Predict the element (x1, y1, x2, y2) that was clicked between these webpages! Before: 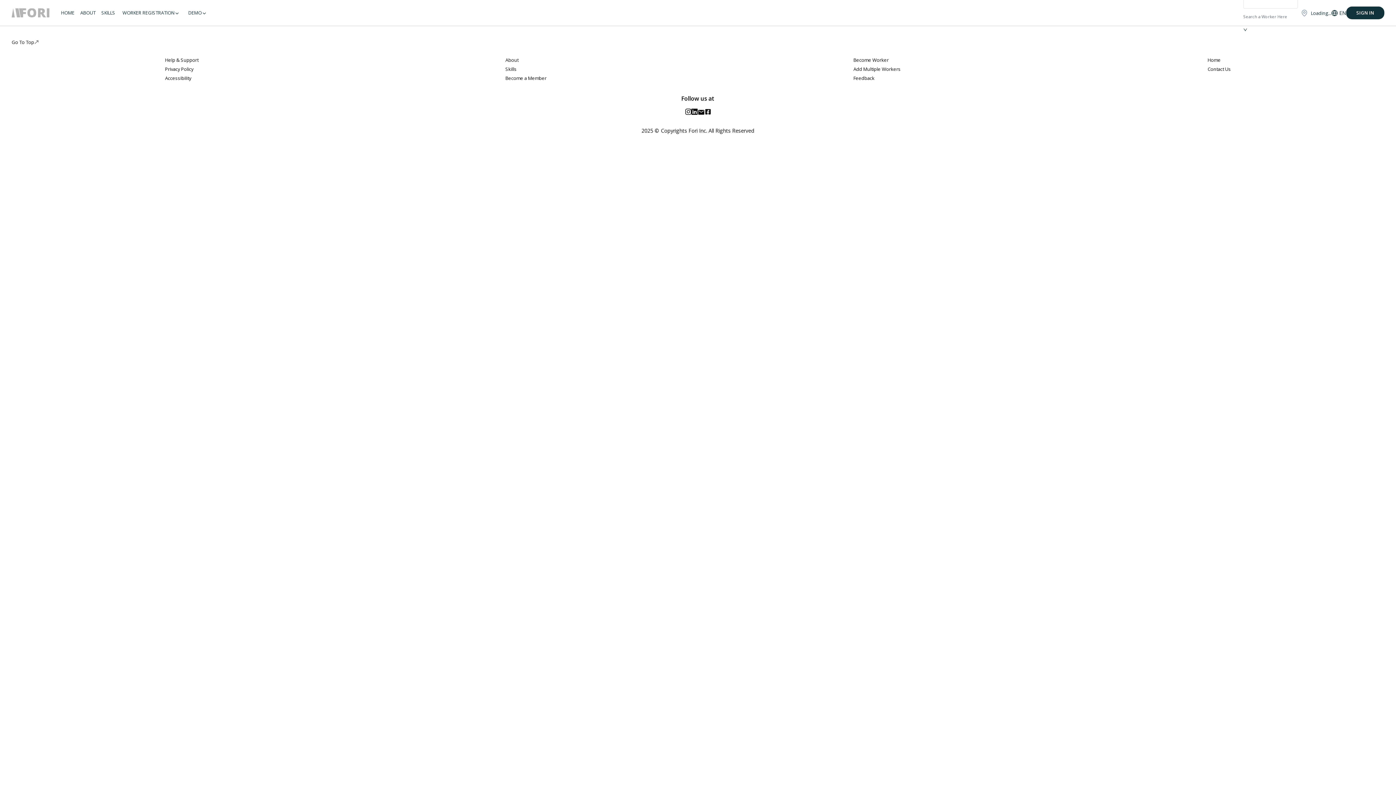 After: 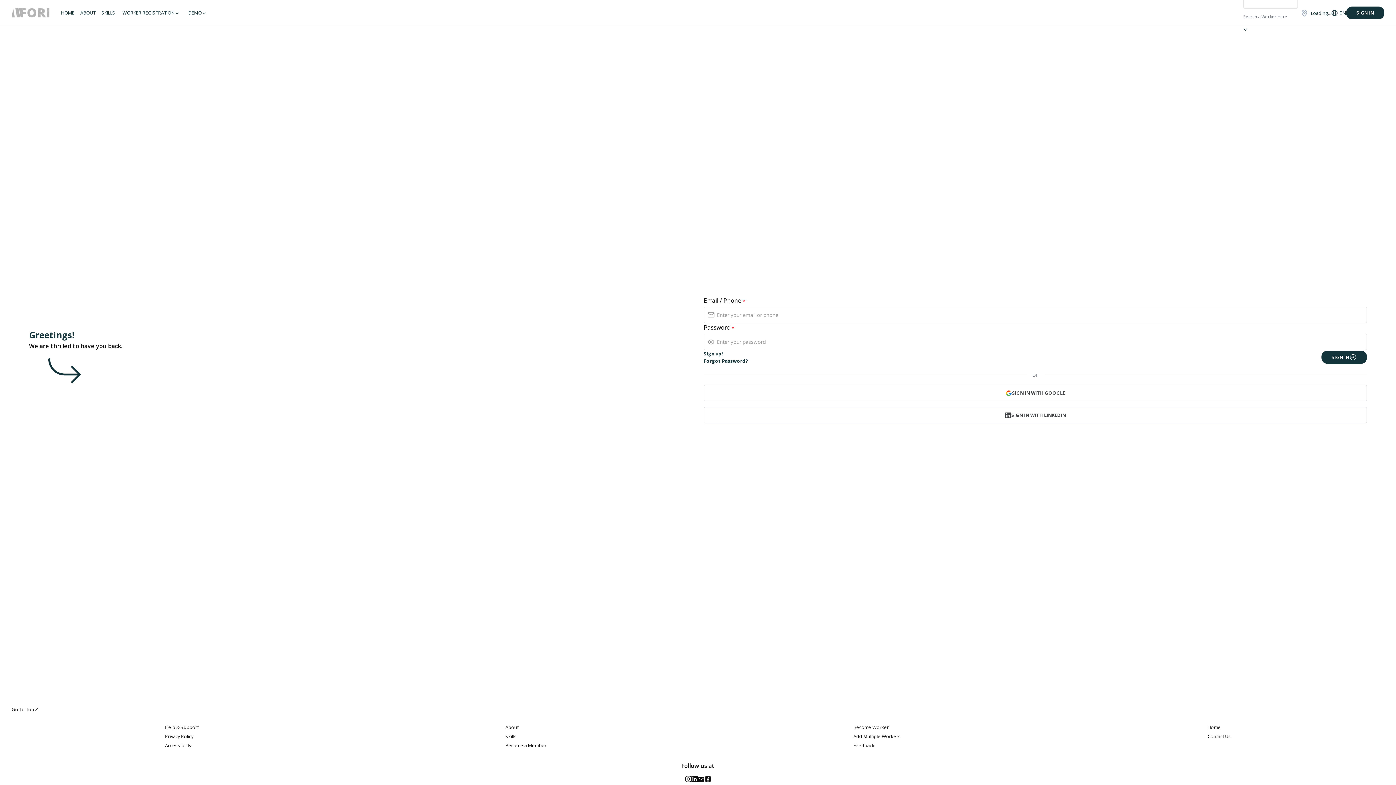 Action: label: Become a Member bbox: (505, 74, 546, 81)